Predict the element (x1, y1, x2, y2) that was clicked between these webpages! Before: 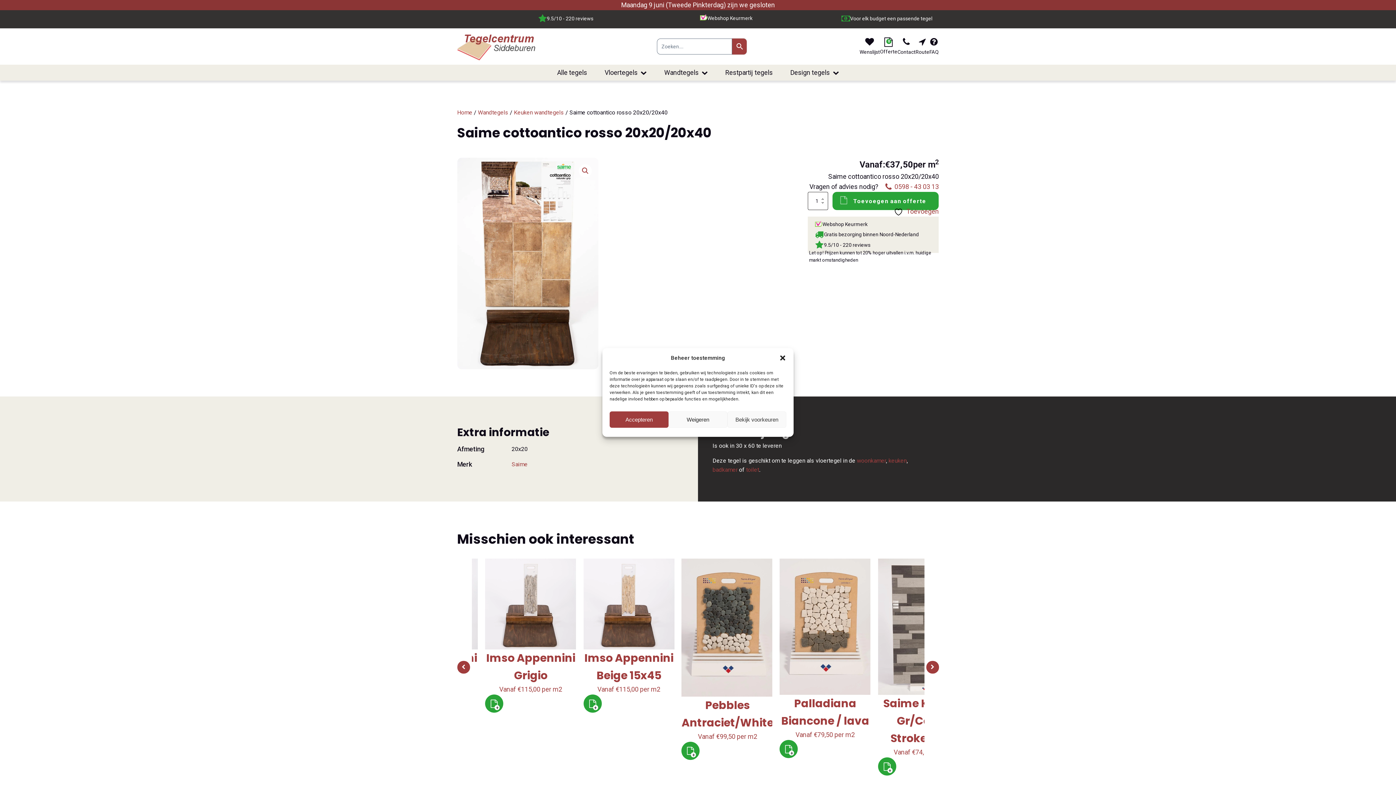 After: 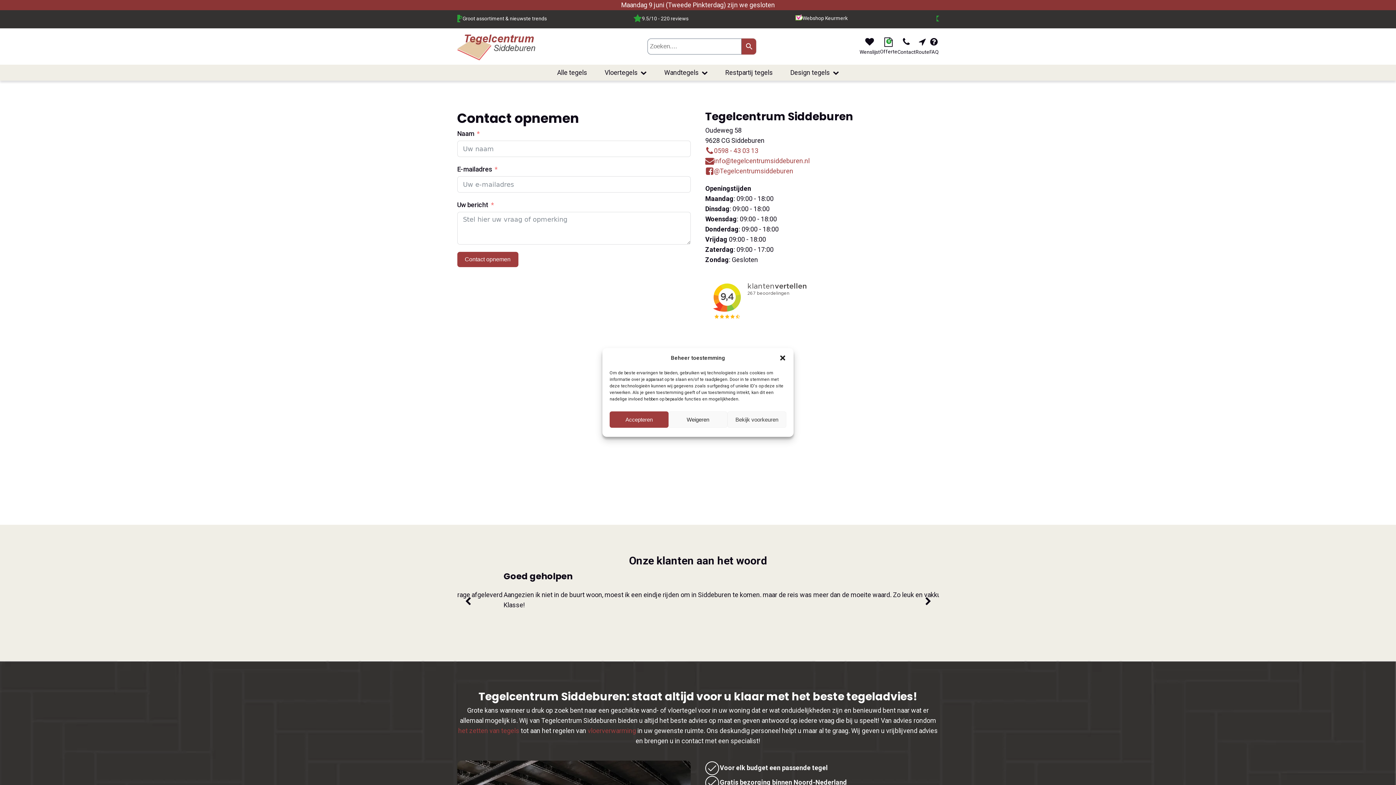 Action: bbox: (897, 37, 915, 55) label: Contact